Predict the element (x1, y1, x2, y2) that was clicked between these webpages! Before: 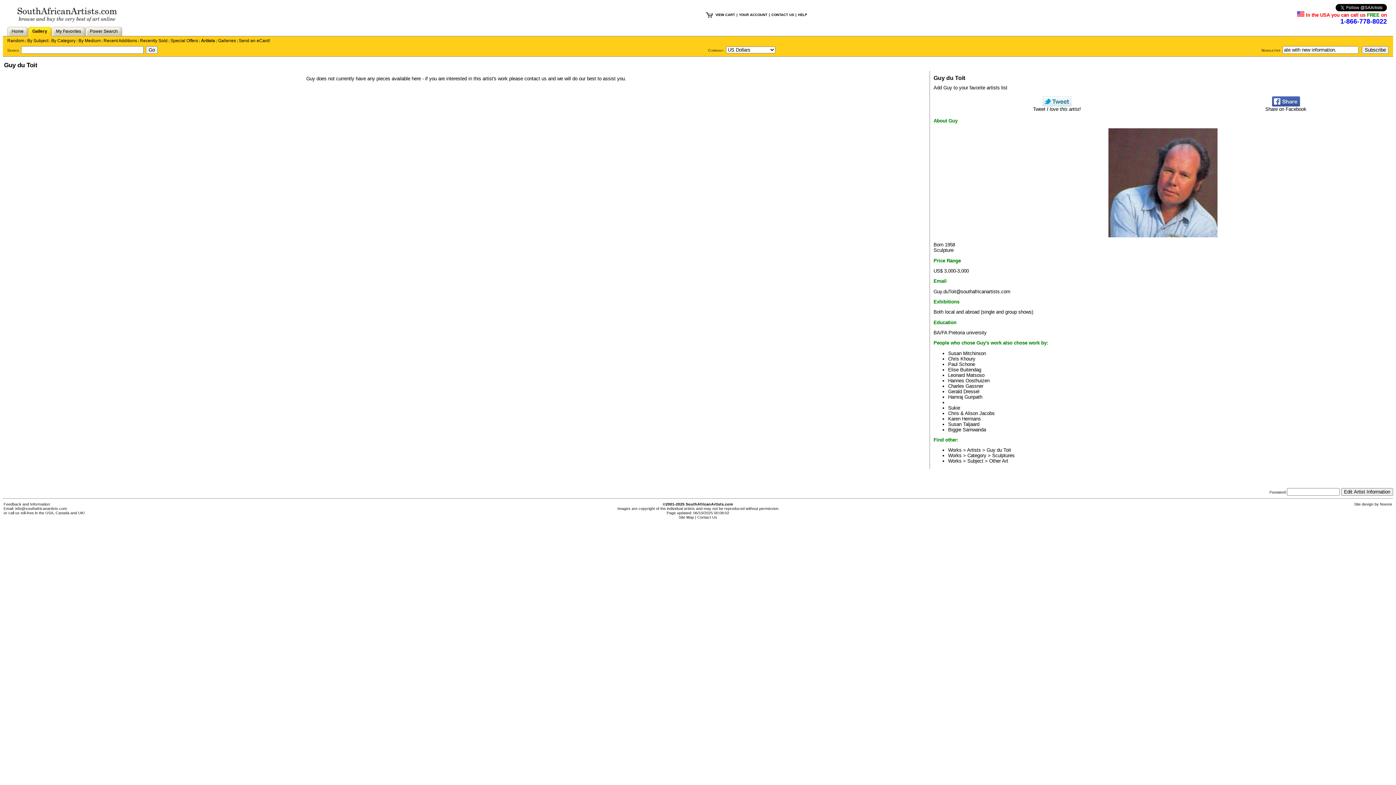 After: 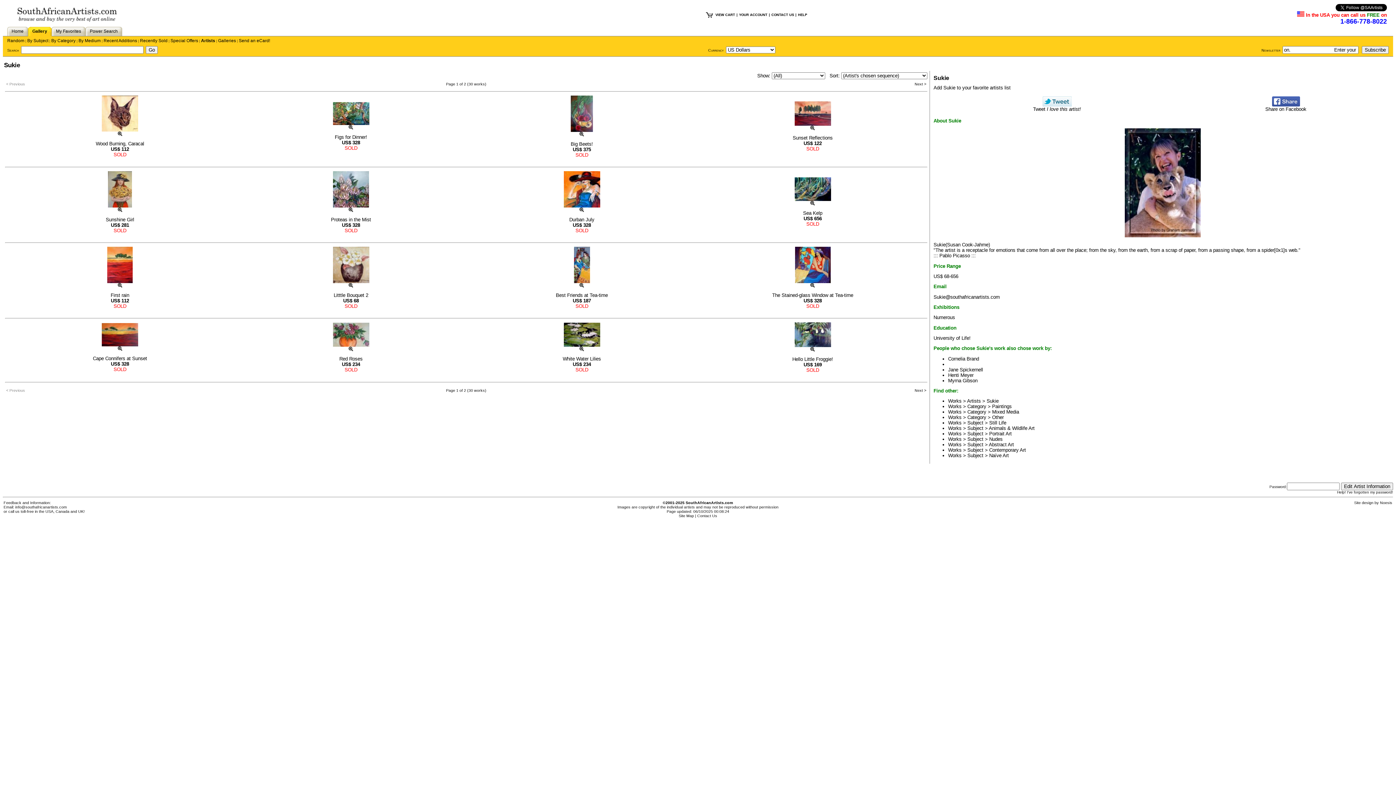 Action: label: Sukie bbox: (948, 405, 960, 410)